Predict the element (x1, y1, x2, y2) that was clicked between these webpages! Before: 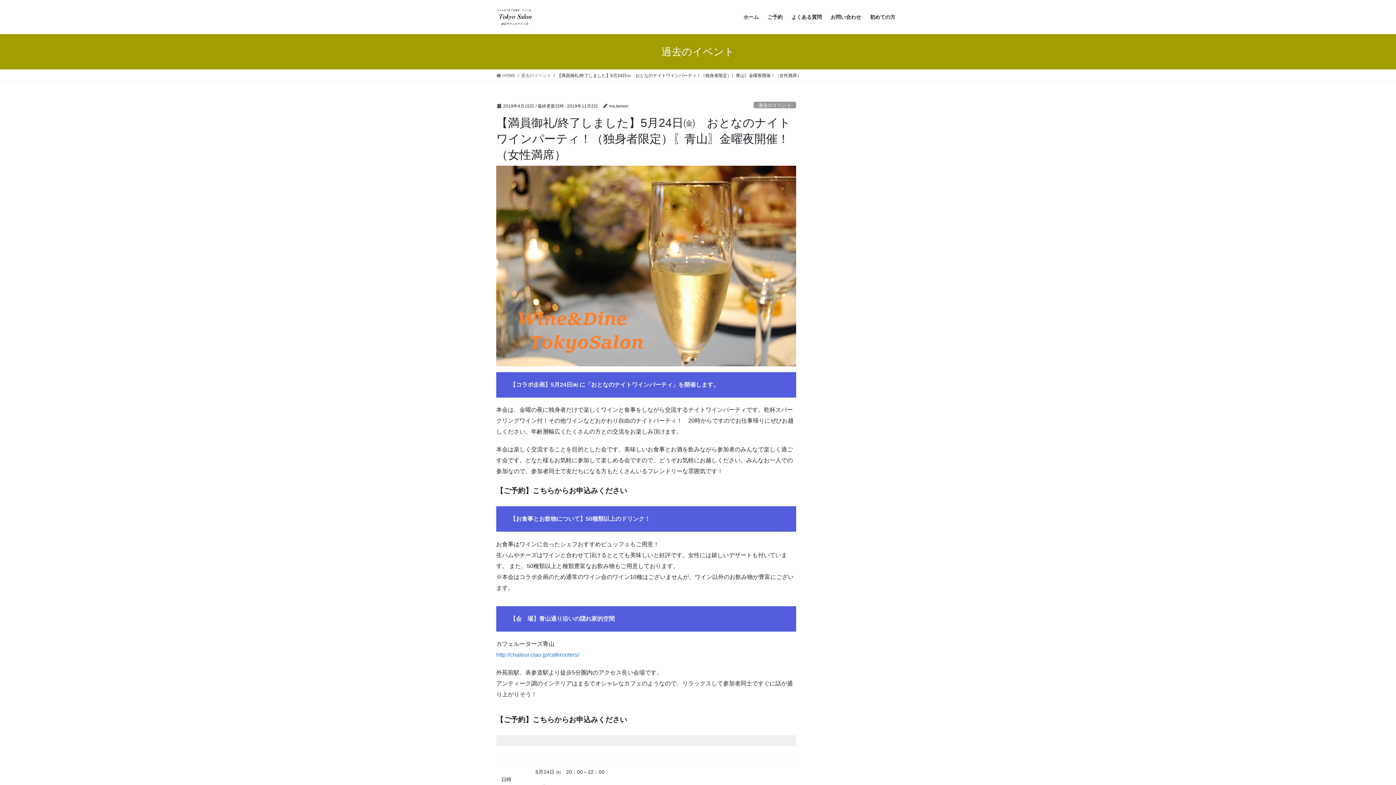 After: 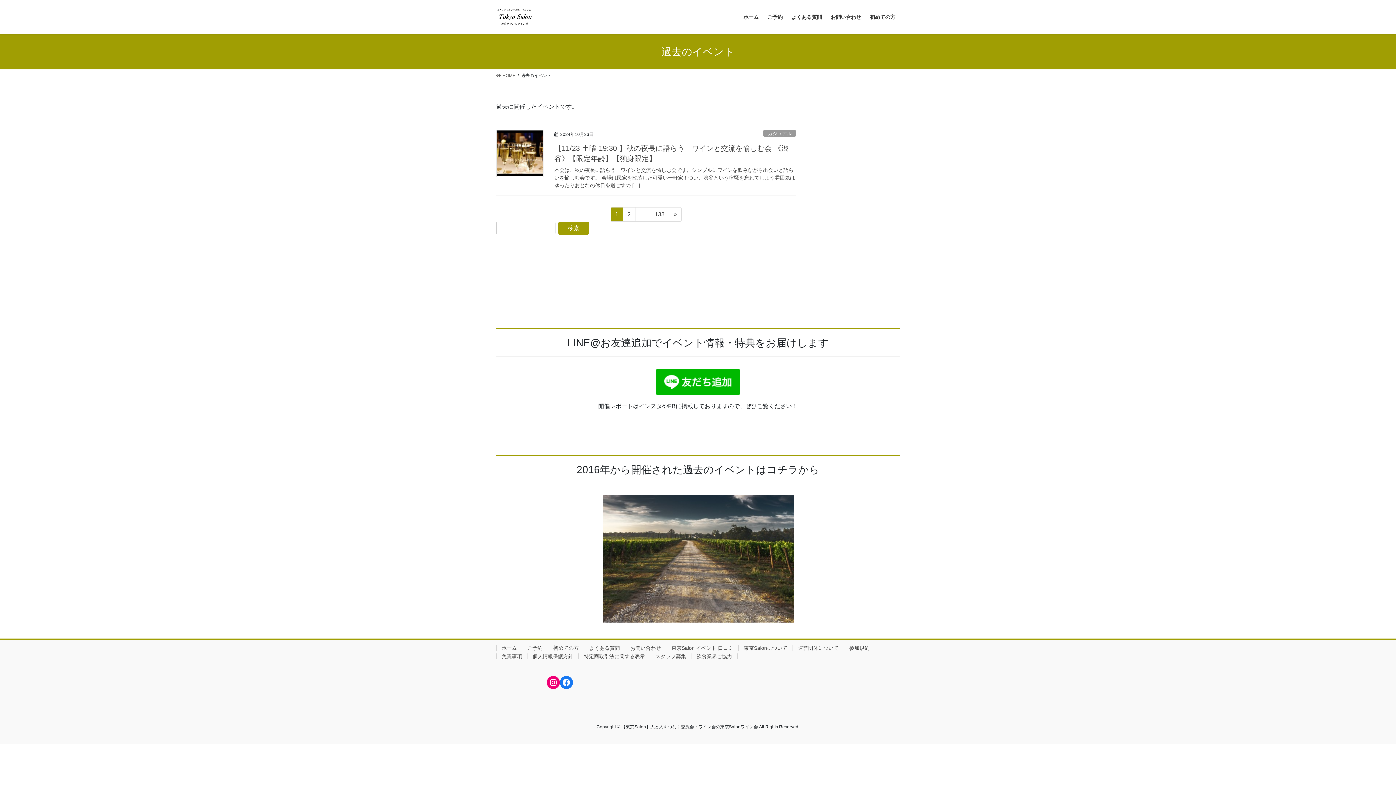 Action: label: 過去のイベント bbox: (521, 72, 551, 78)